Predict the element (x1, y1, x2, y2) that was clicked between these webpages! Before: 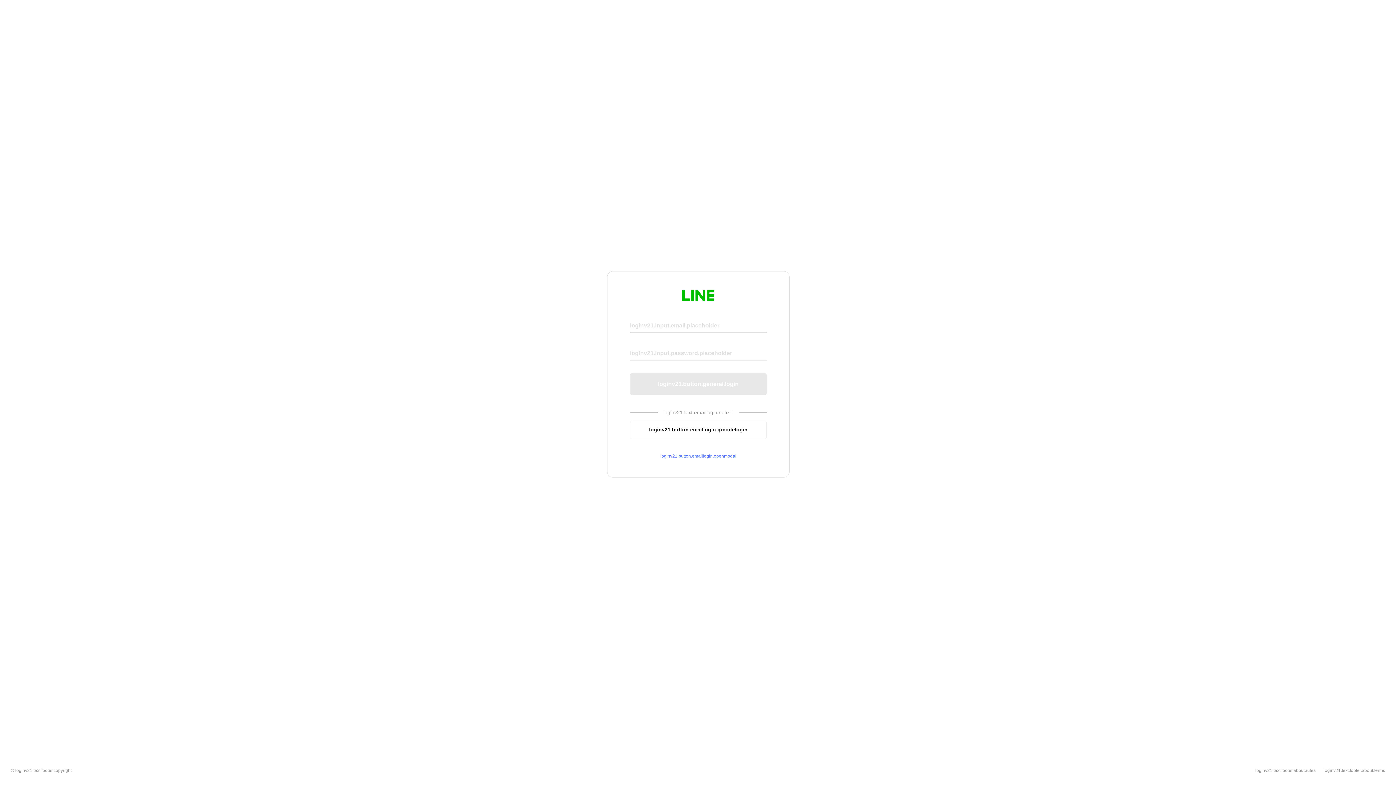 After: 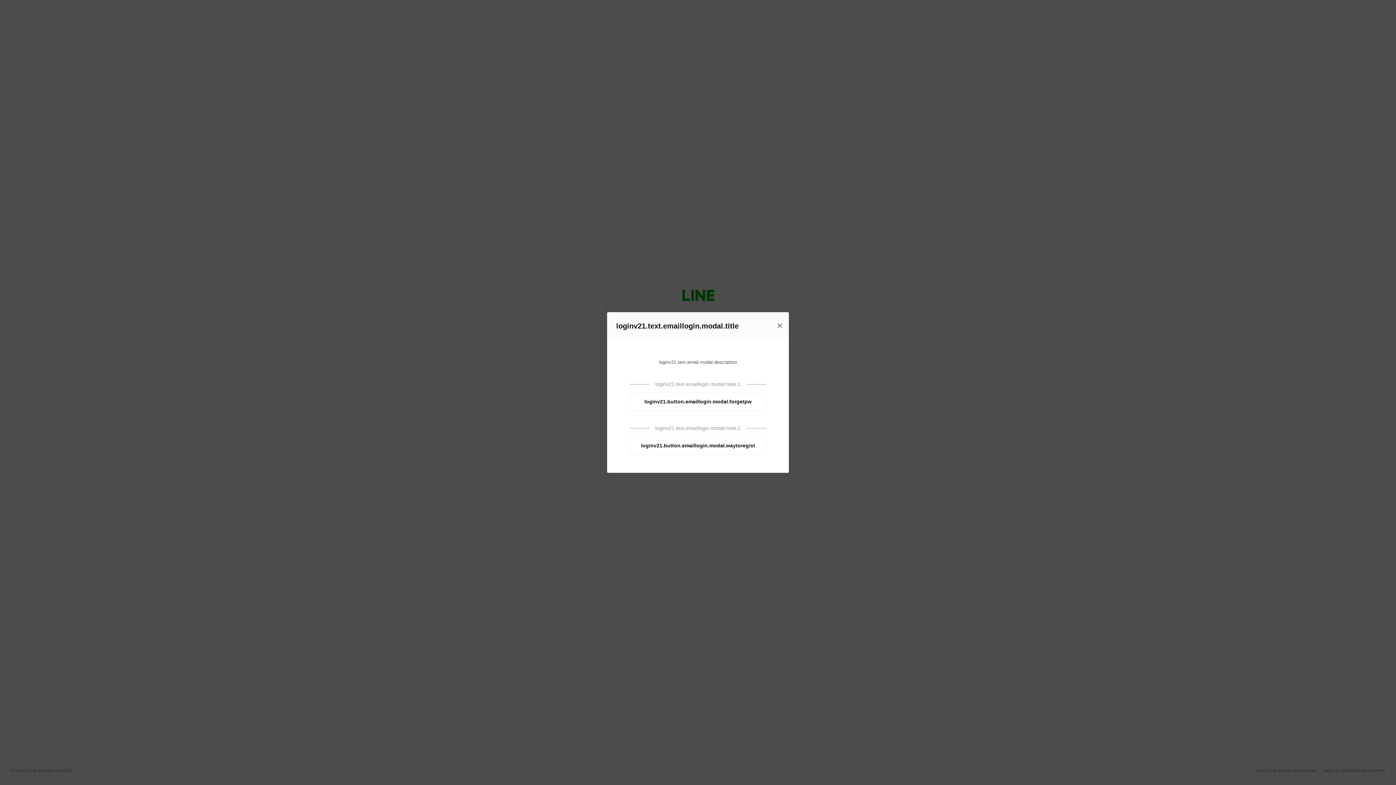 Action: label: loginv21.button.emaillogin.openmodal bbox: (630, 453, 766, 459)